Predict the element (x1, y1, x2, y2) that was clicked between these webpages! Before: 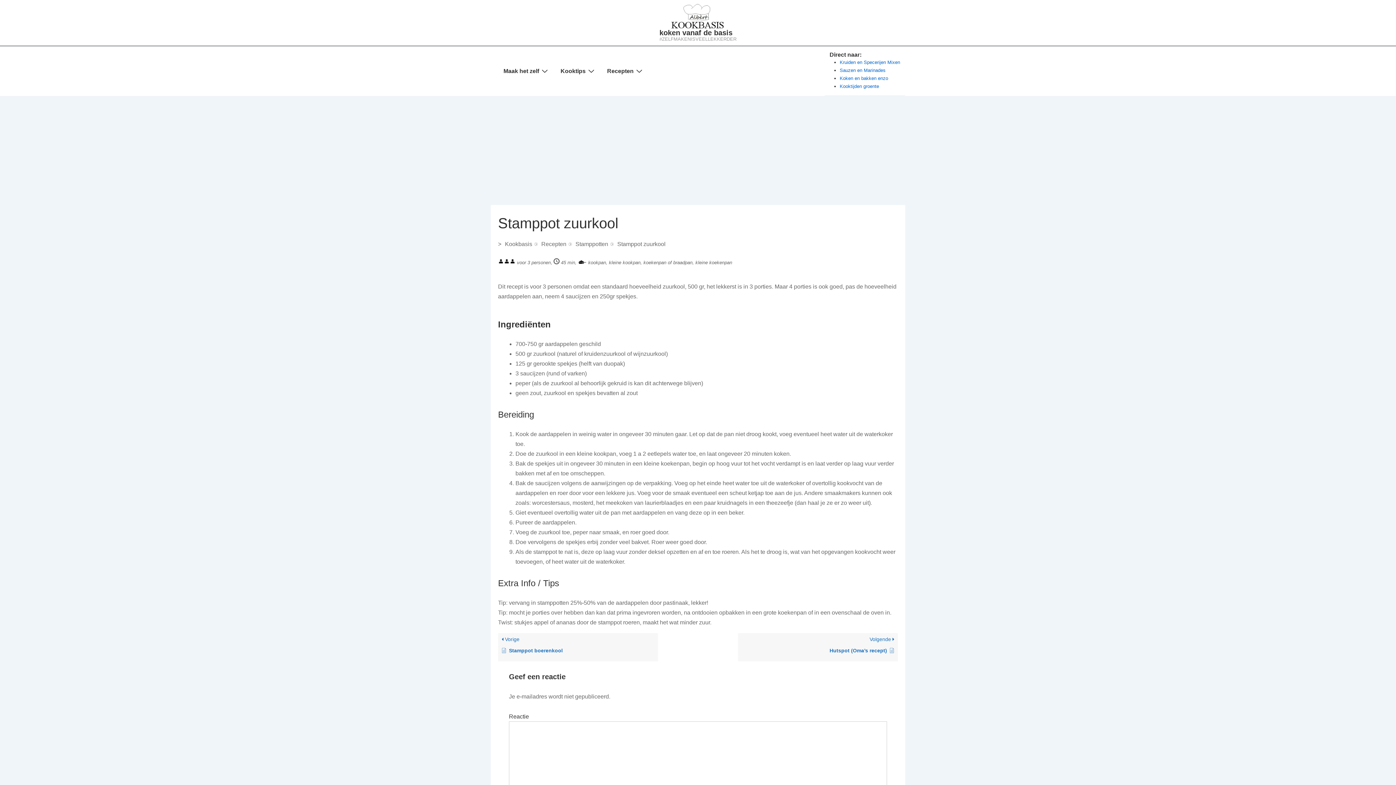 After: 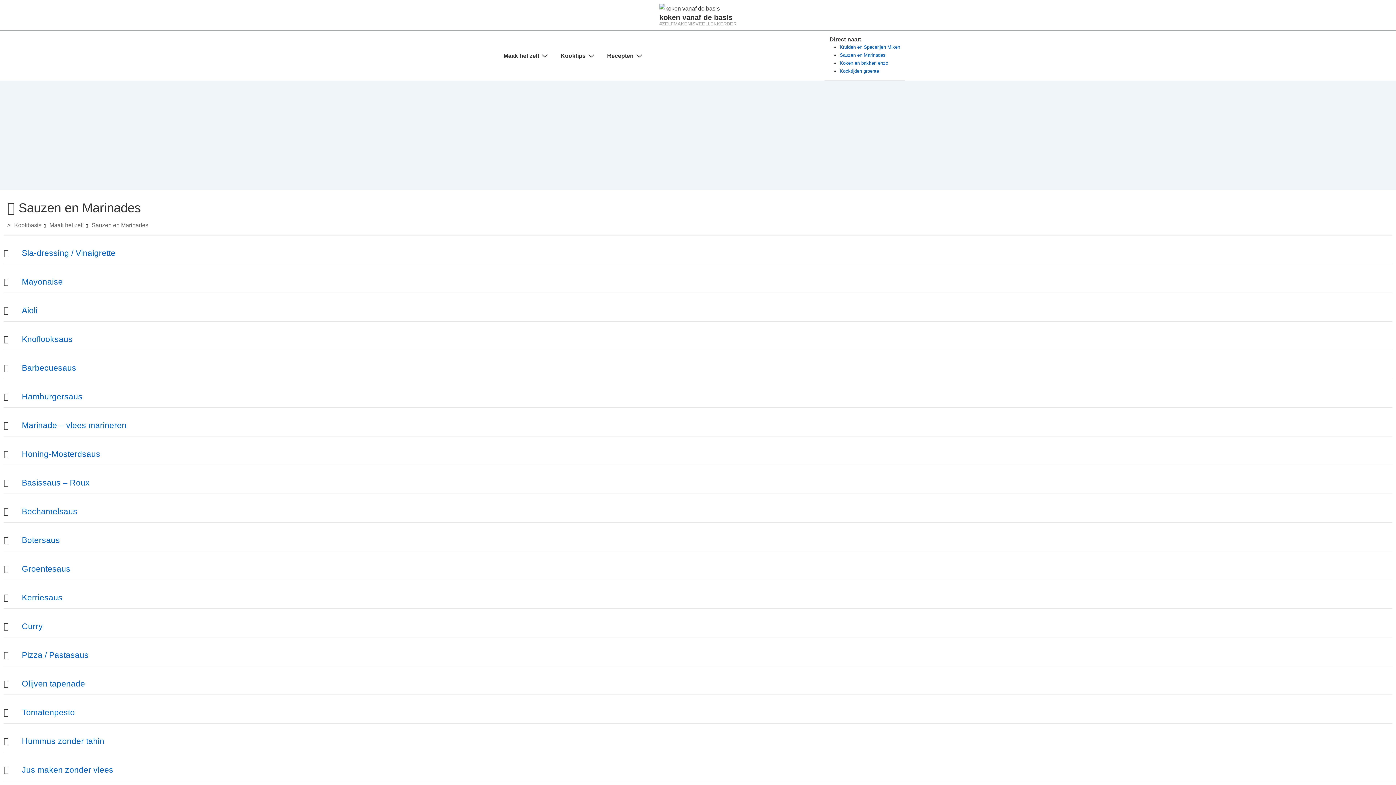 Action: bbox: (840, 67, 885, 73) label: Sauzen en Marinades